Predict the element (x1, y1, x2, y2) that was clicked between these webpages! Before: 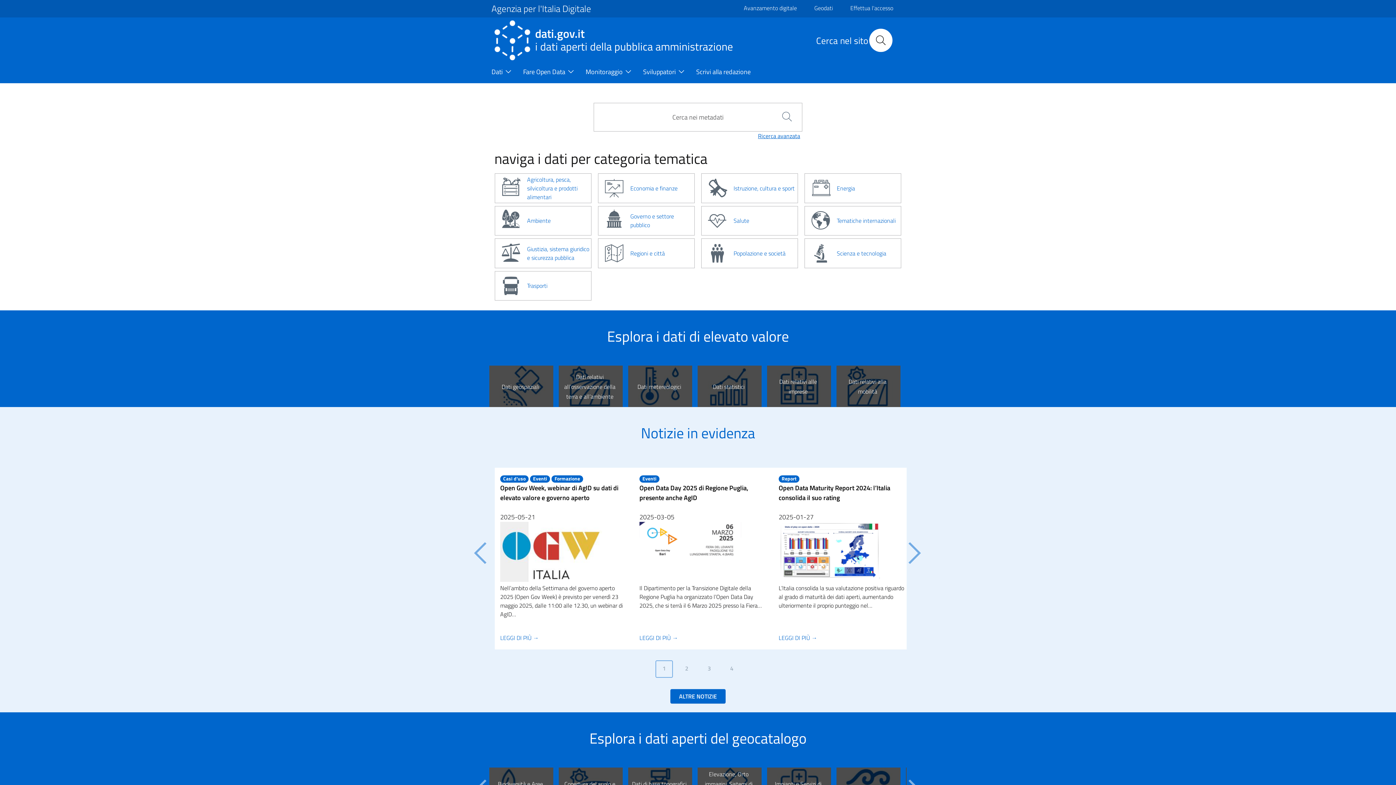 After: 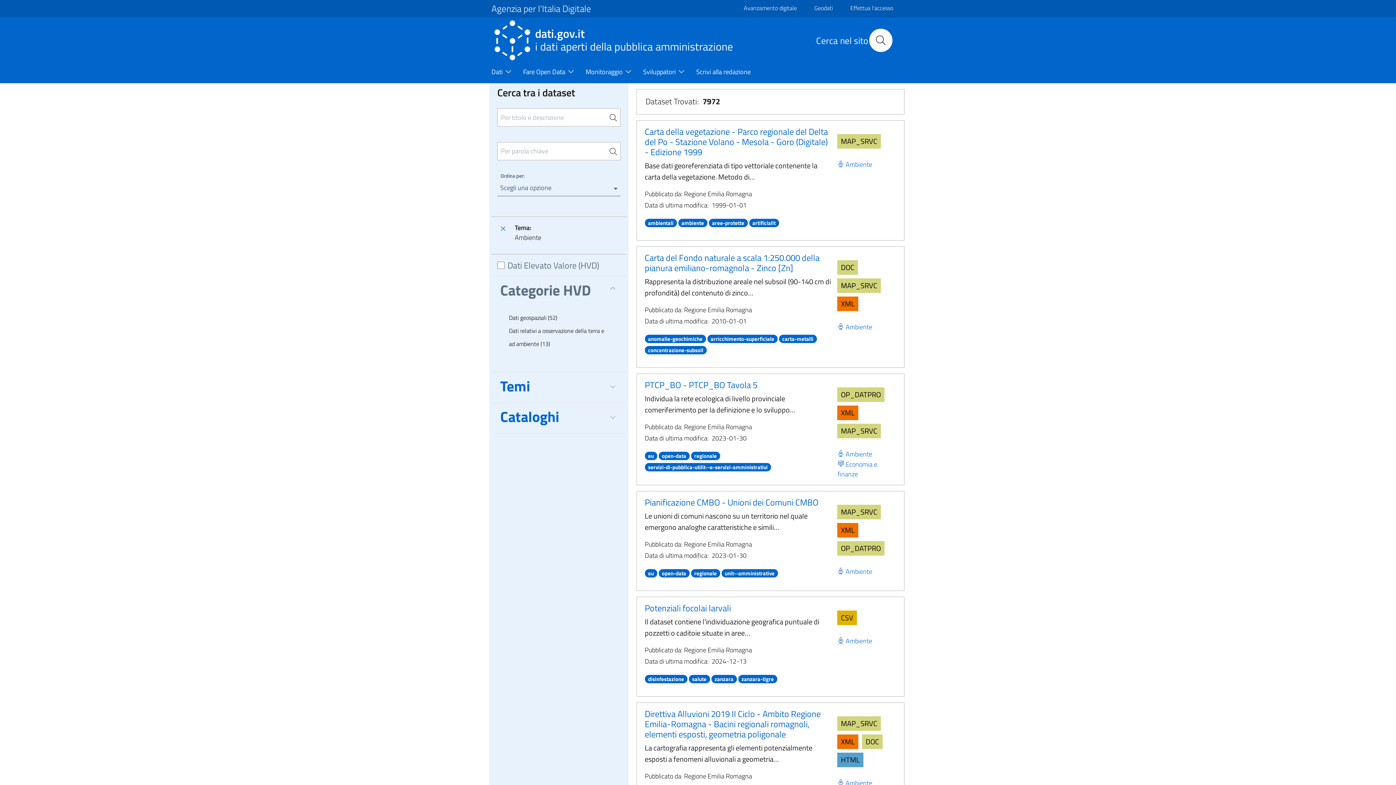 Action: label: Ambiente bbox: (493, 206, 592, 235)